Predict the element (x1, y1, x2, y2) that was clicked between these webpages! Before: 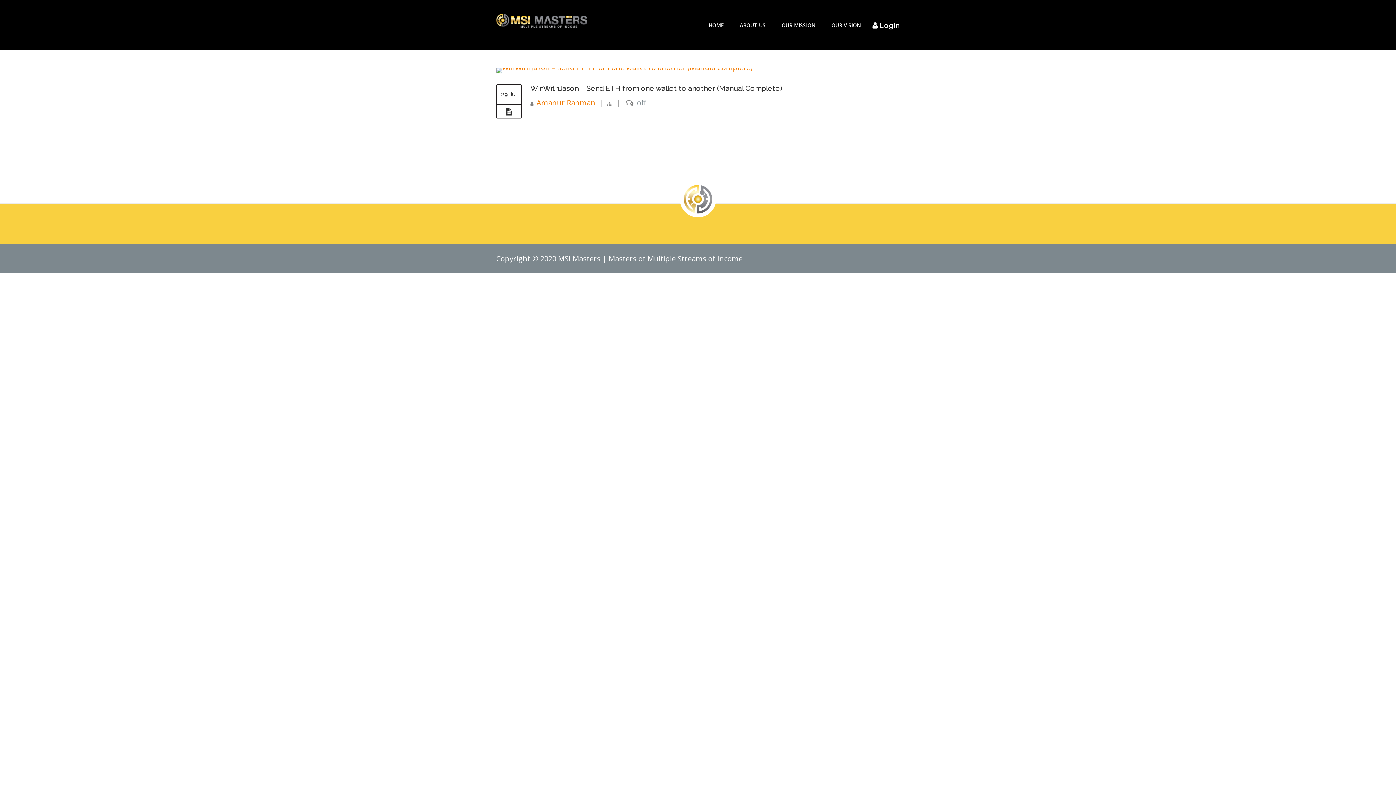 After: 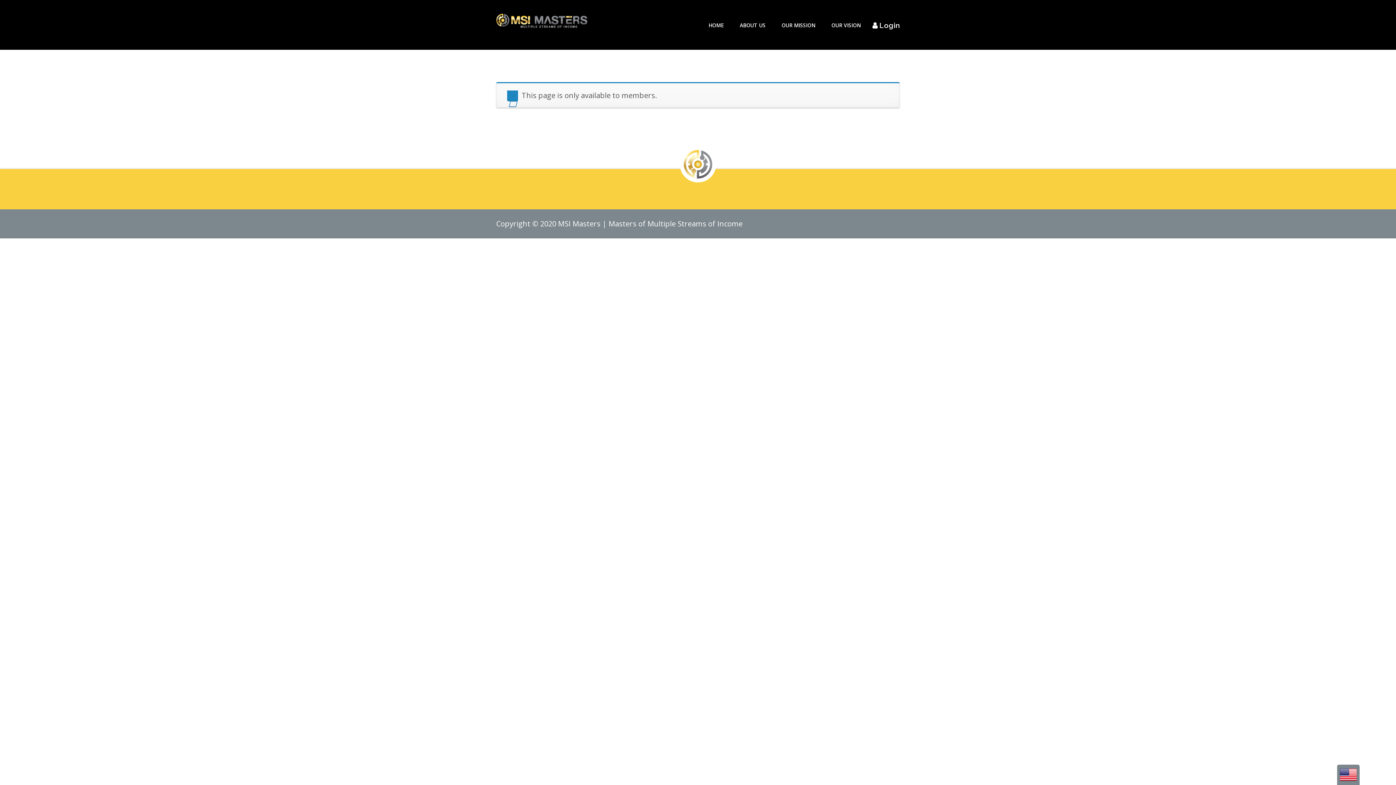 Action: label:  MSI Masters | Masters of Multiple Streams of Income bbox: (556, 253, 742, 263)